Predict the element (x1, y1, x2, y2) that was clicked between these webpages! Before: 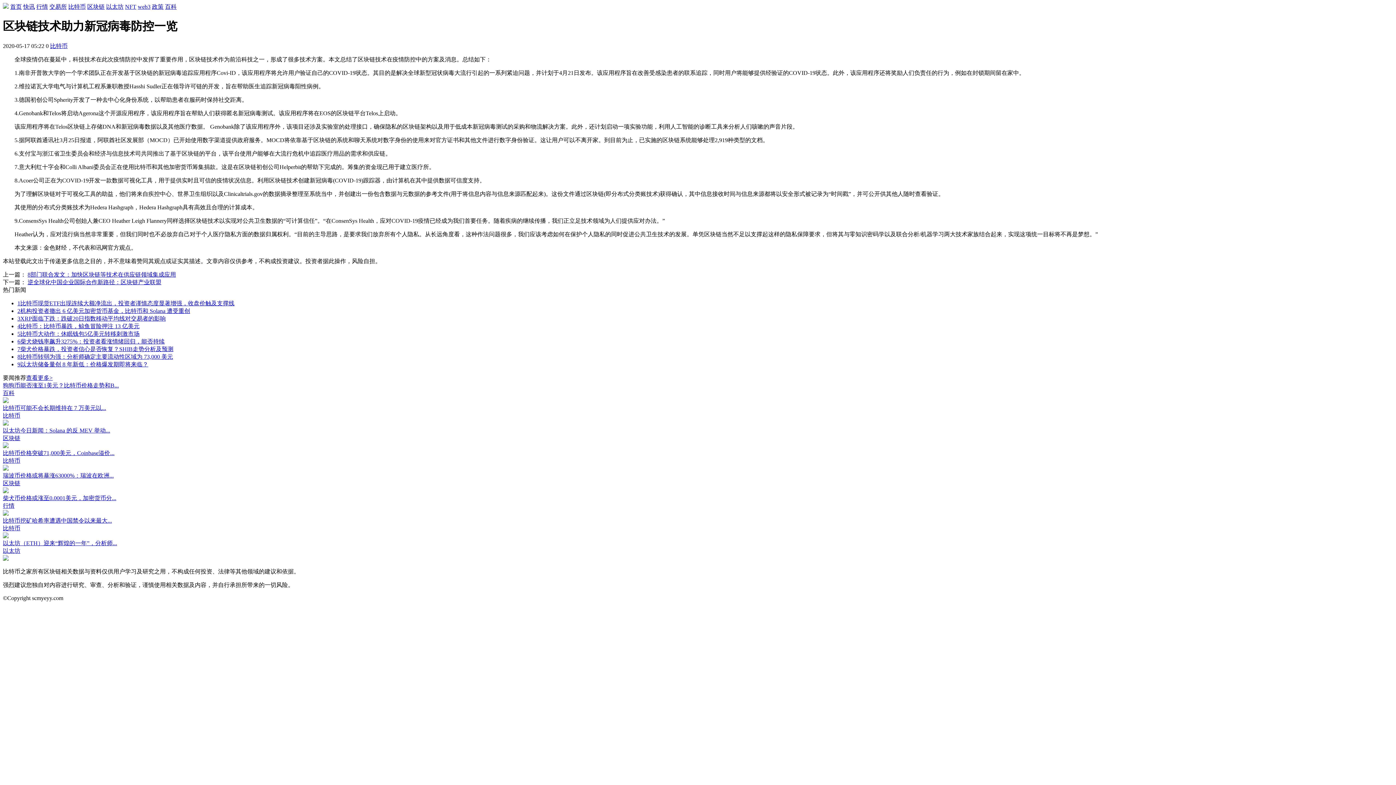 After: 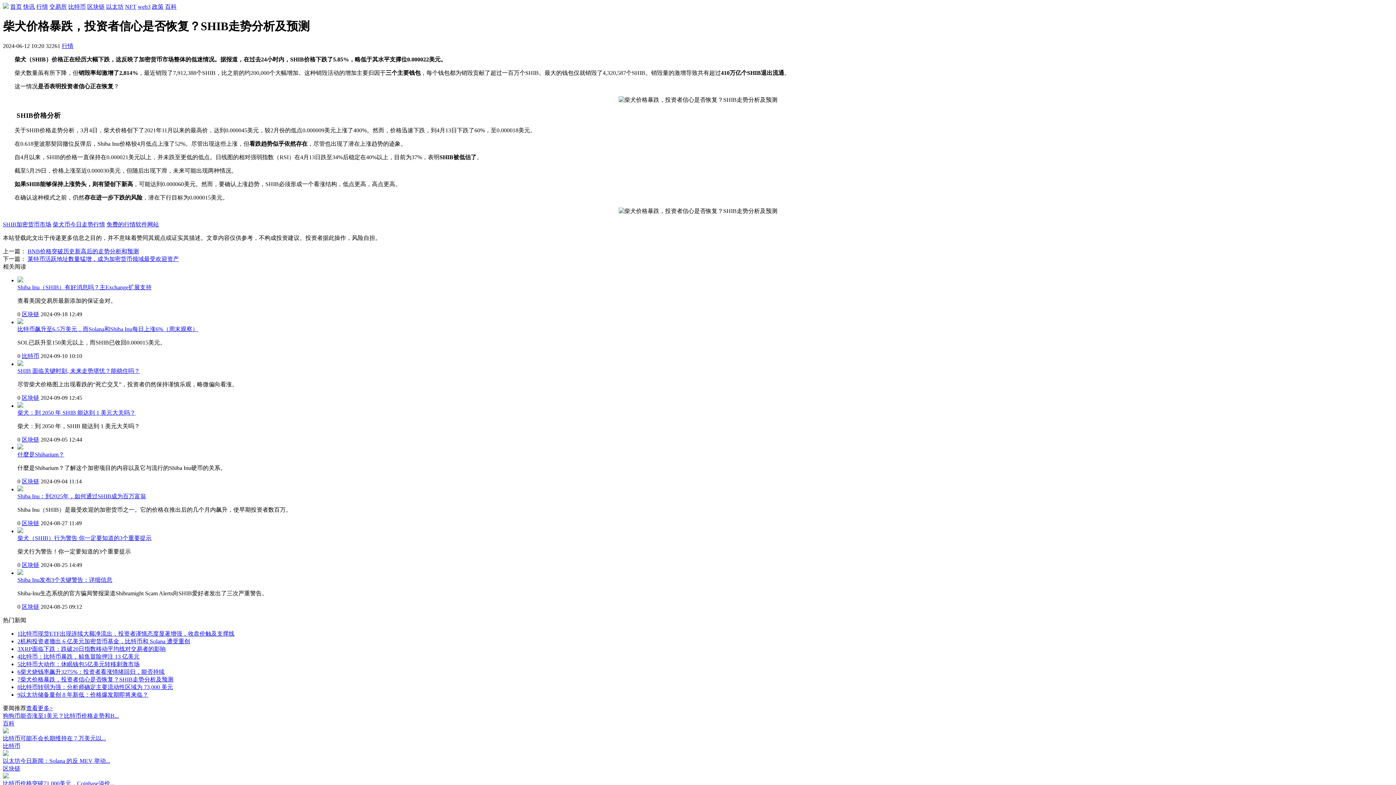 Action: label: 7柴犬价格暴跌，投资者信心是否恢复？SHIB走势分析及预测 bbox: (17, 346, 173, 352)